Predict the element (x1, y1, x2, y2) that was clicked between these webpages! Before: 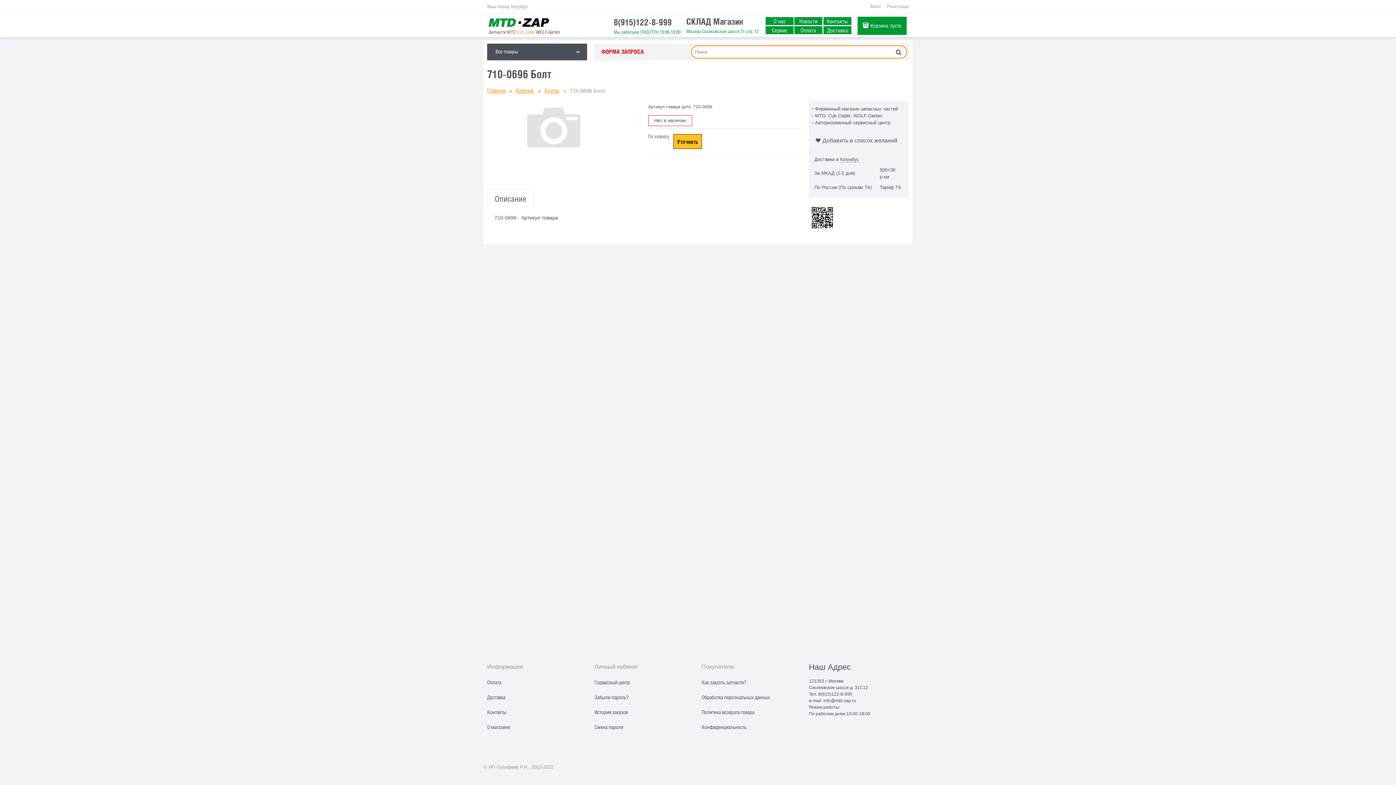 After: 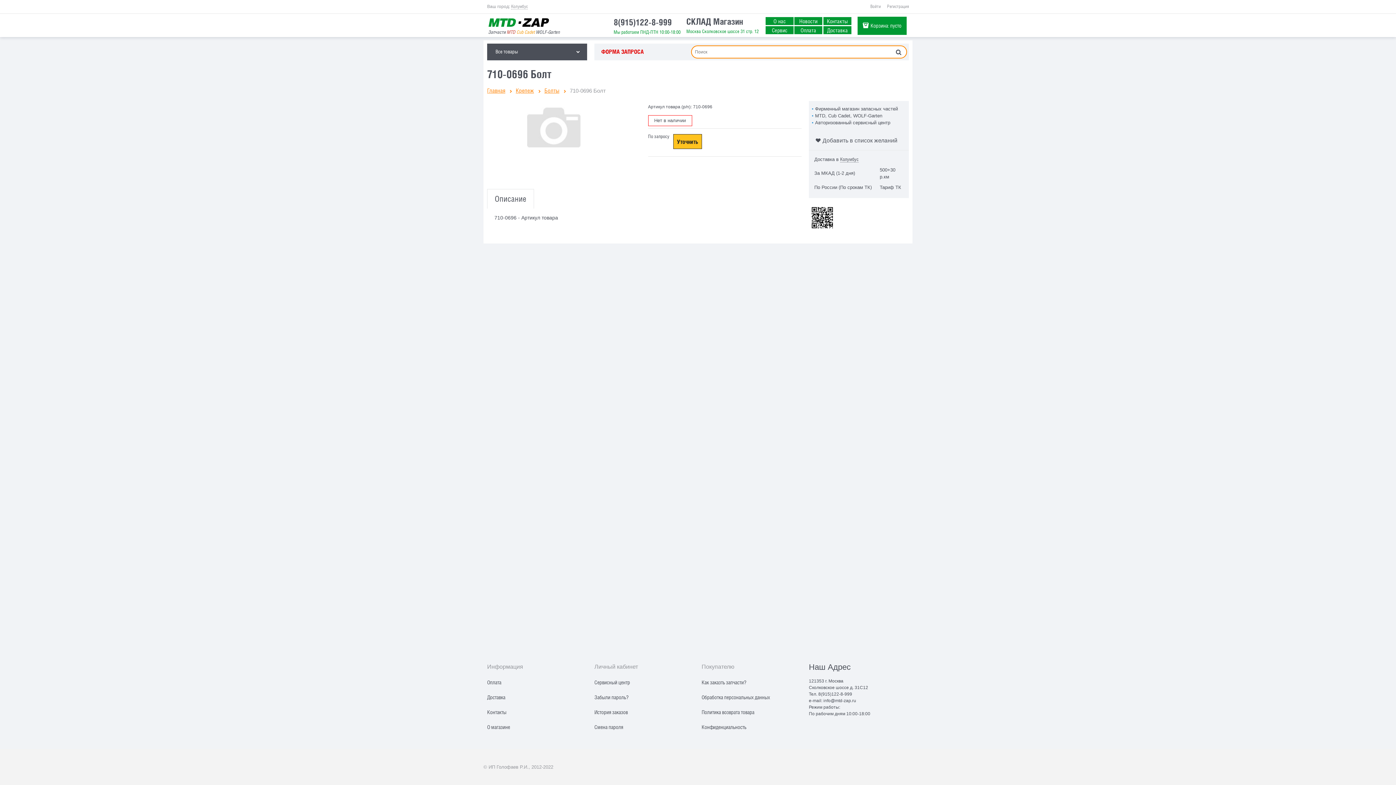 Action: label: 8(915)122-8-999 bbox: (613, 17, 672, 27)